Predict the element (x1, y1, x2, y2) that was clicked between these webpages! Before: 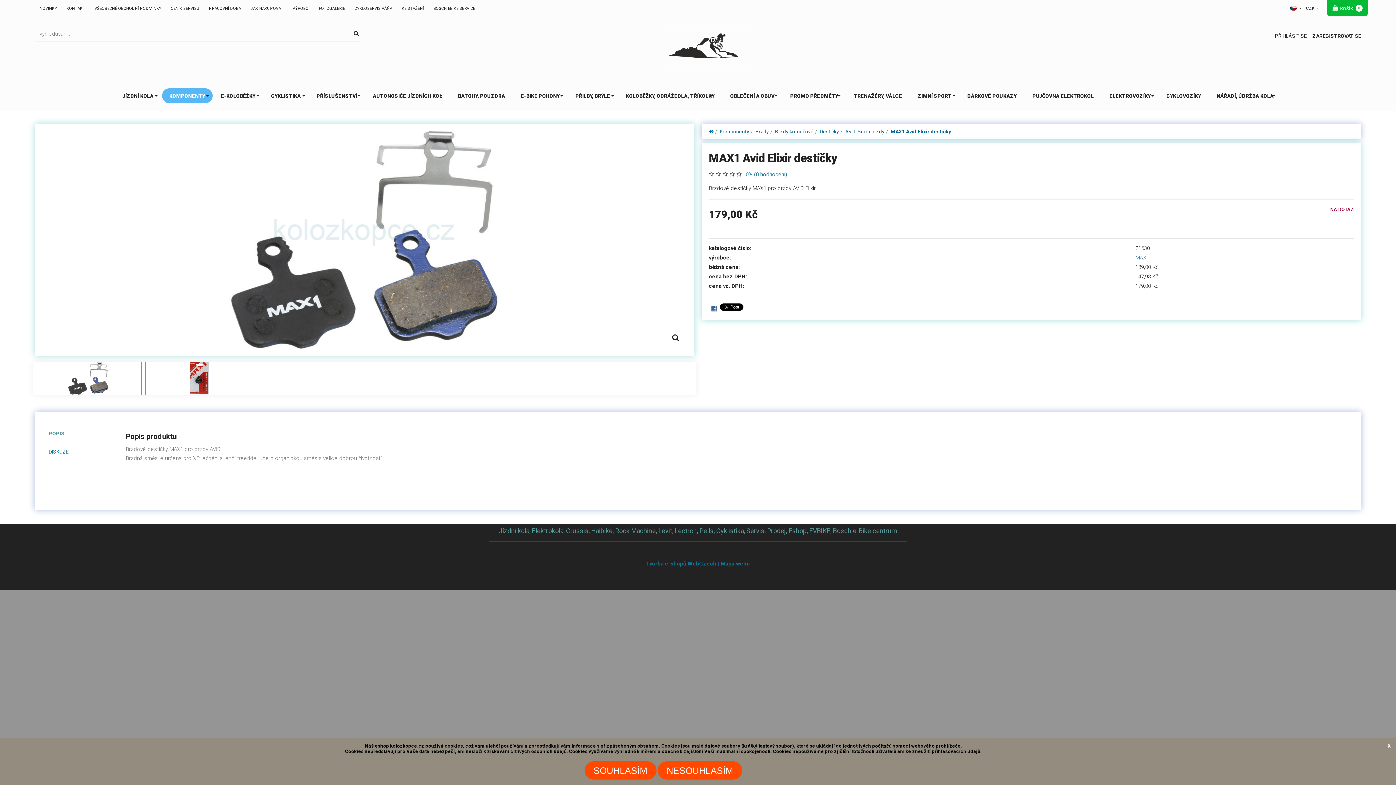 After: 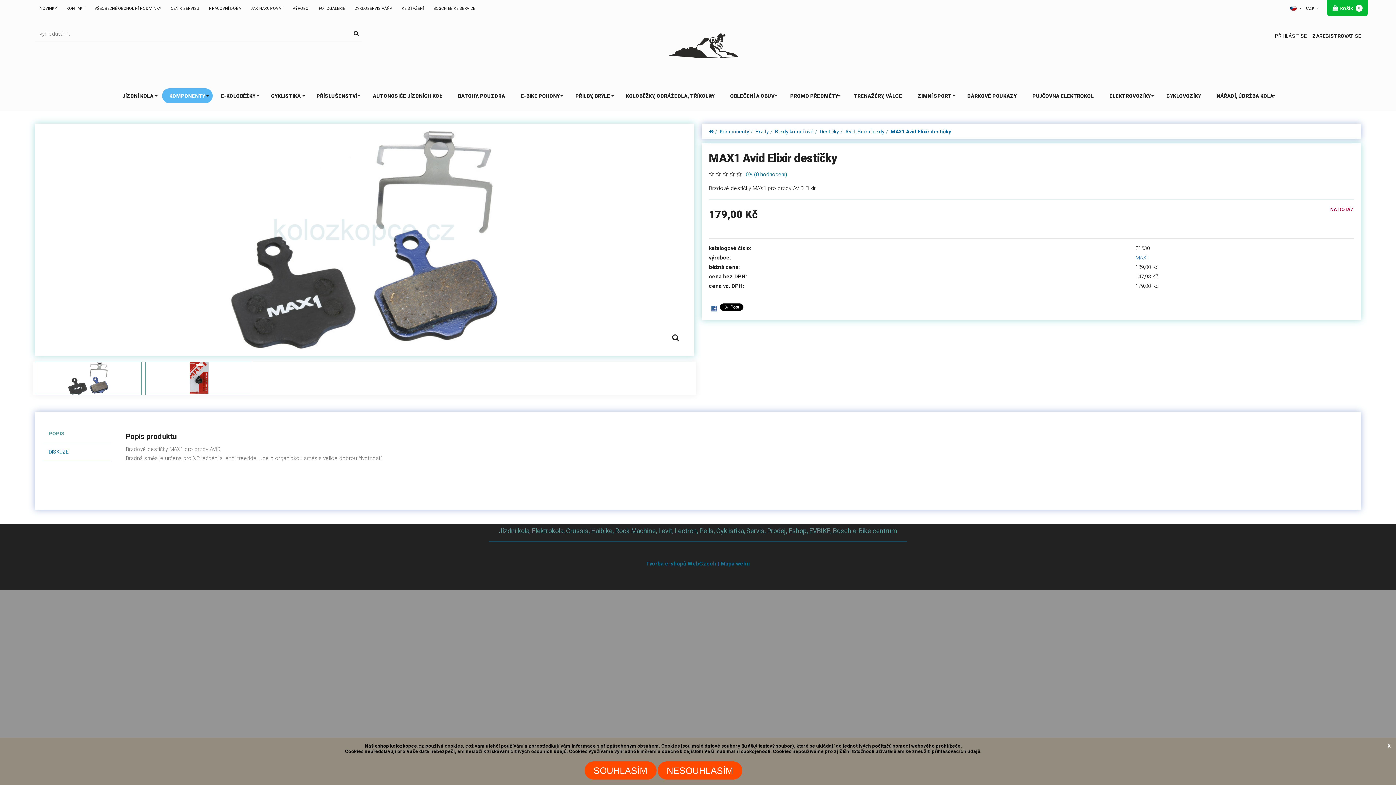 Action: label: MAX1 Avid Elixir destičky bbox: (890, 128, 951, 134)